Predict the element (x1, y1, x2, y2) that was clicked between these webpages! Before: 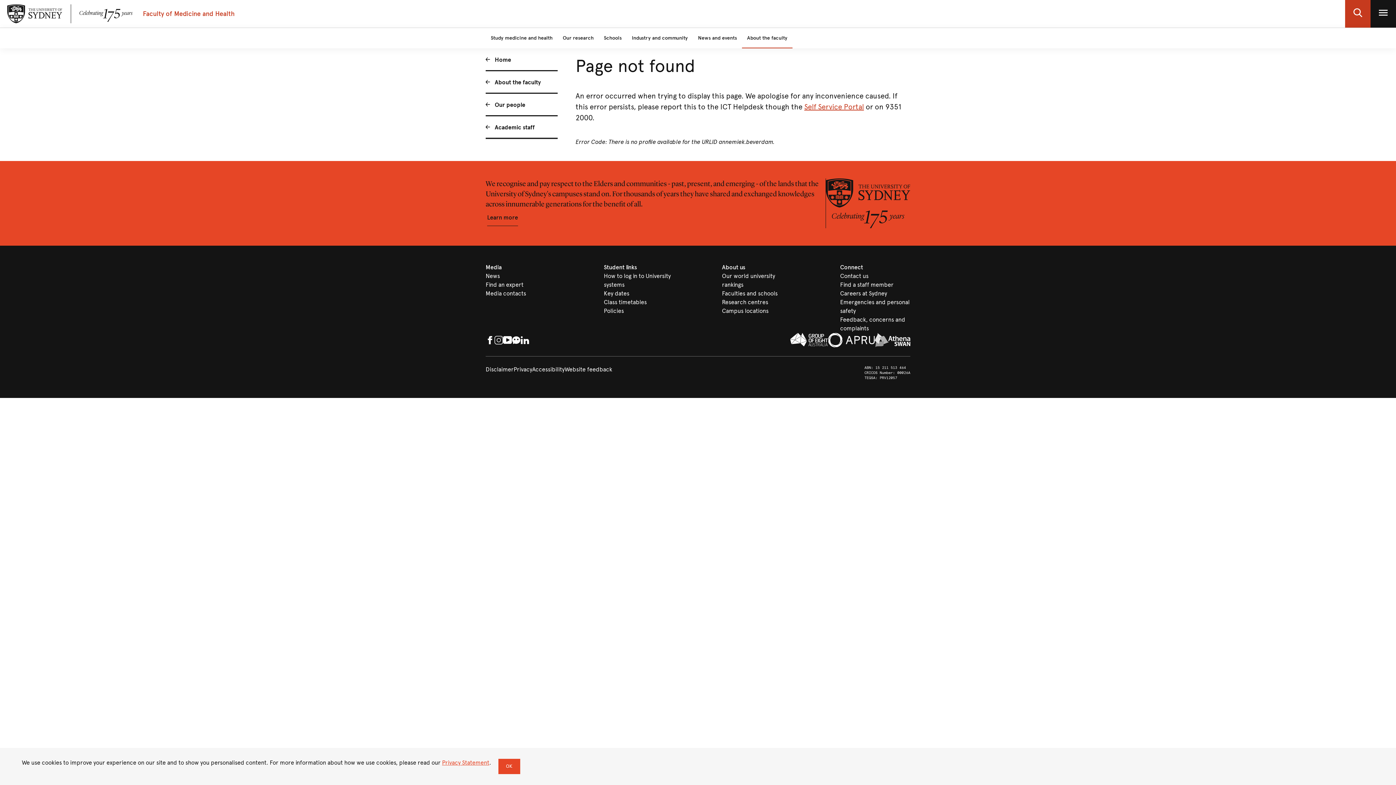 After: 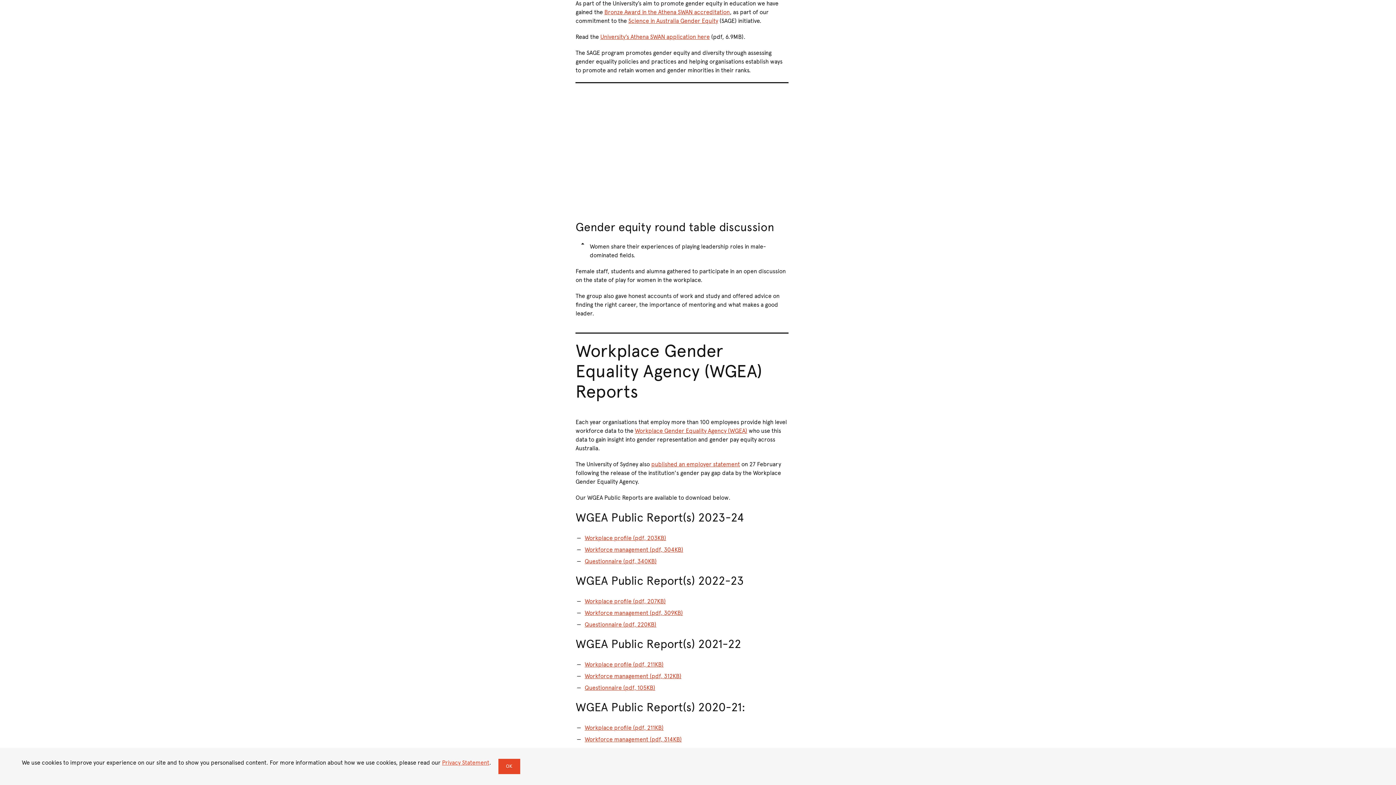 Action: bbox: (874, 333, 910, 347)